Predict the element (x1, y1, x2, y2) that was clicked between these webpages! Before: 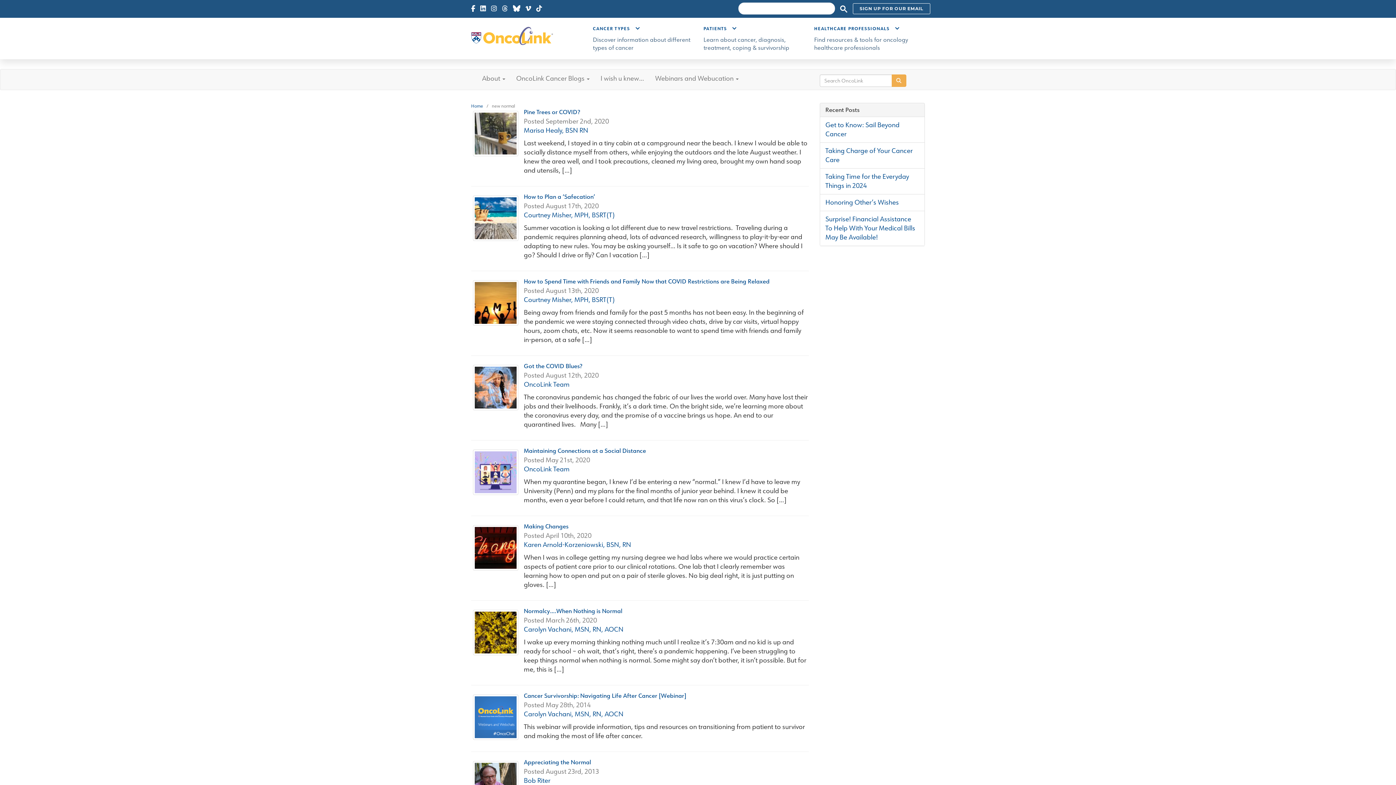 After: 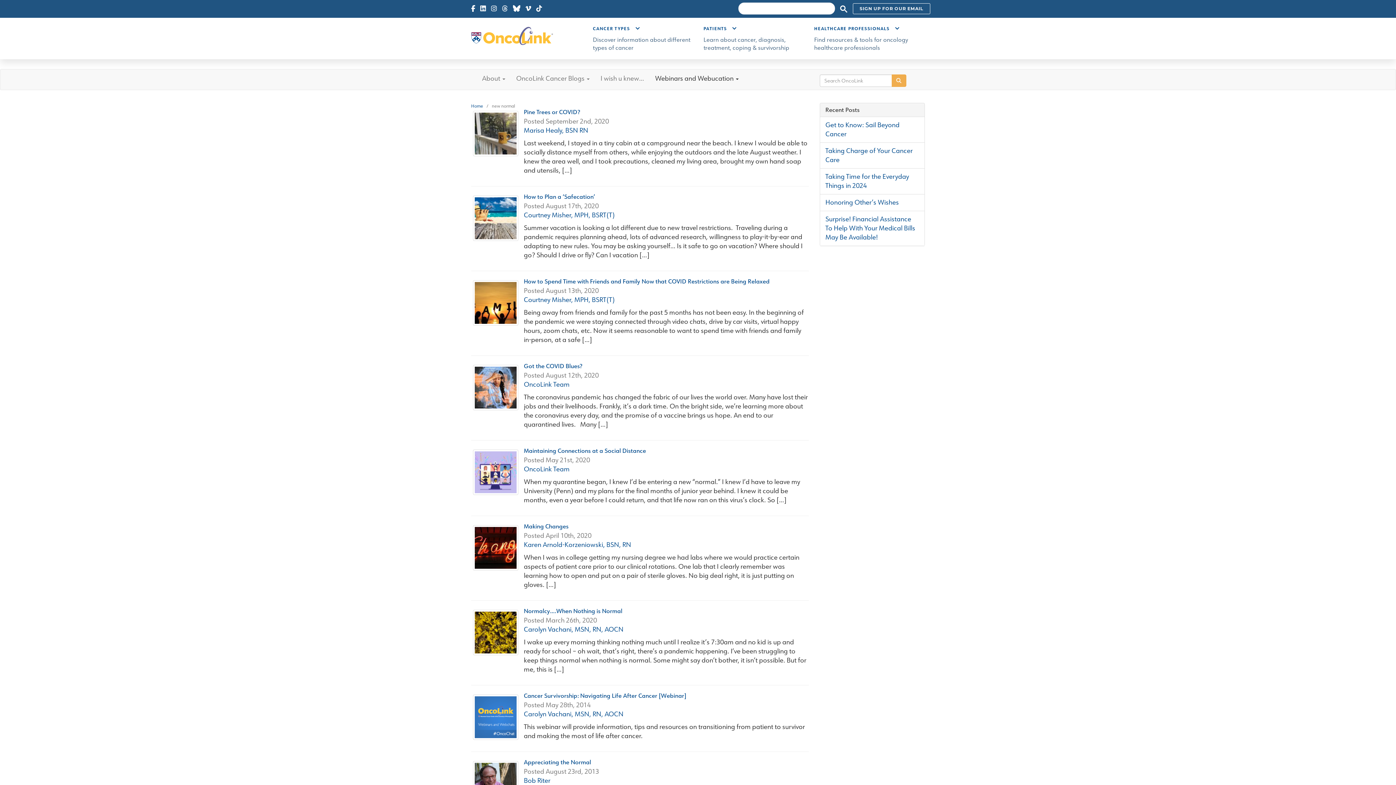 Action: bbox: (649, 69, 744, 87) label: Webinars and Webucation 